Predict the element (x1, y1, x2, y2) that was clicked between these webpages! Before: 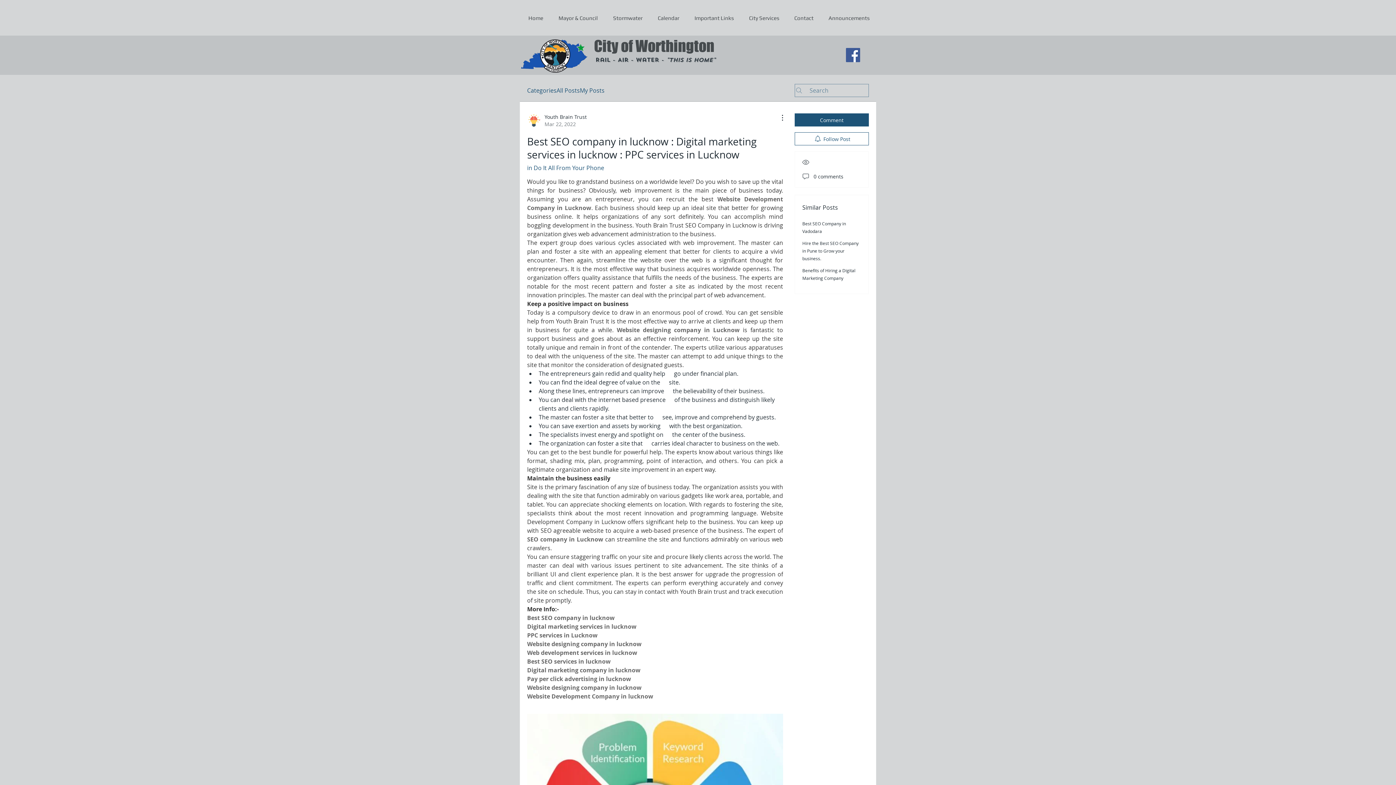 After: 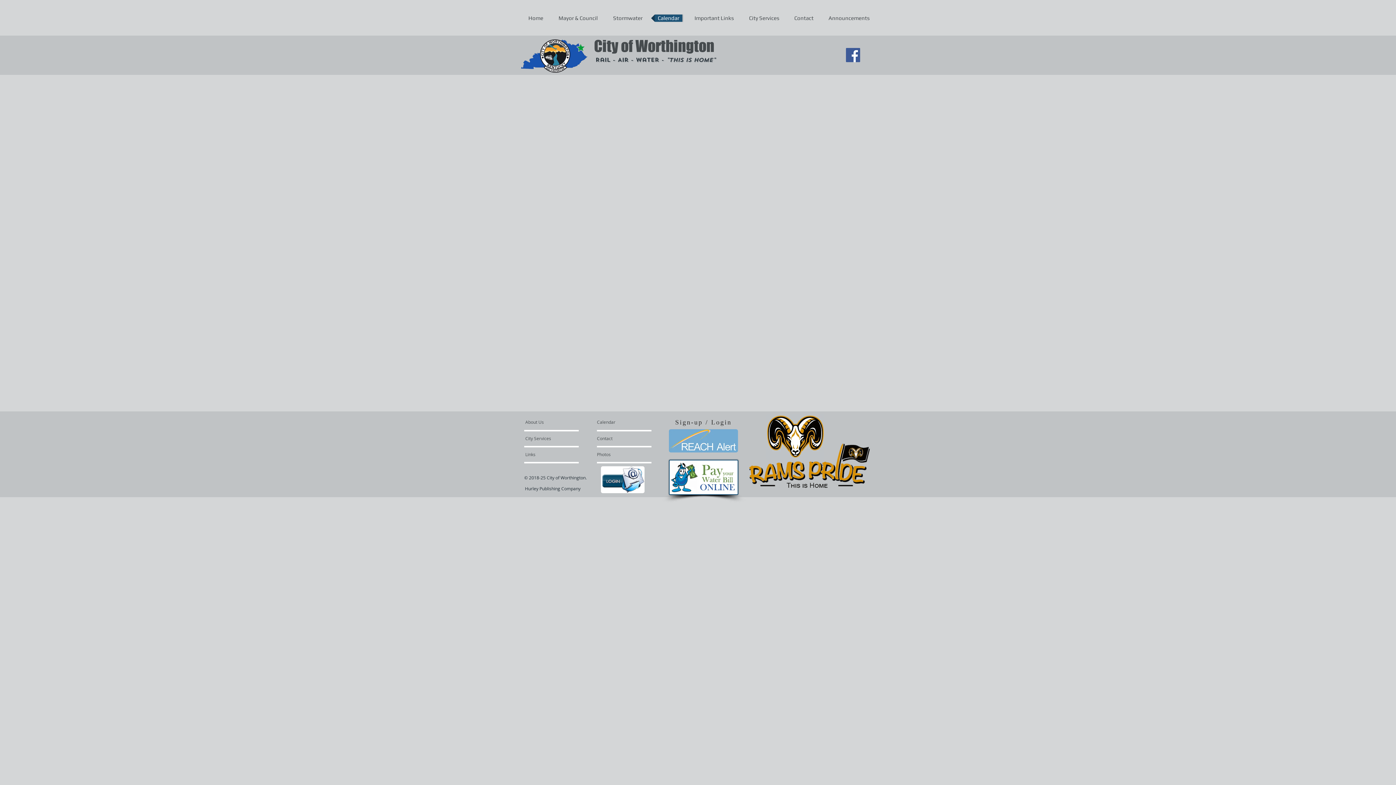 Action: bbox: (651, 14, 686, 21) label: Calendar